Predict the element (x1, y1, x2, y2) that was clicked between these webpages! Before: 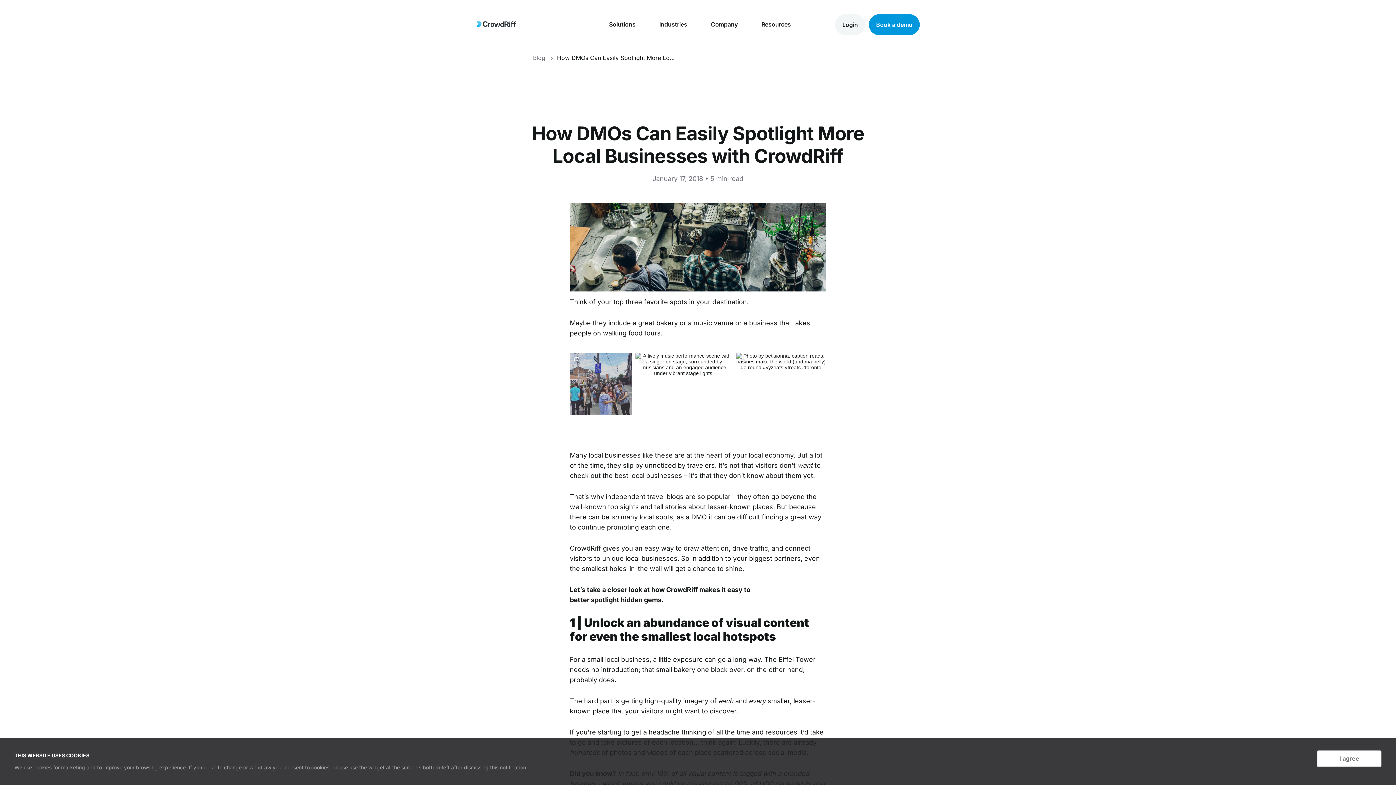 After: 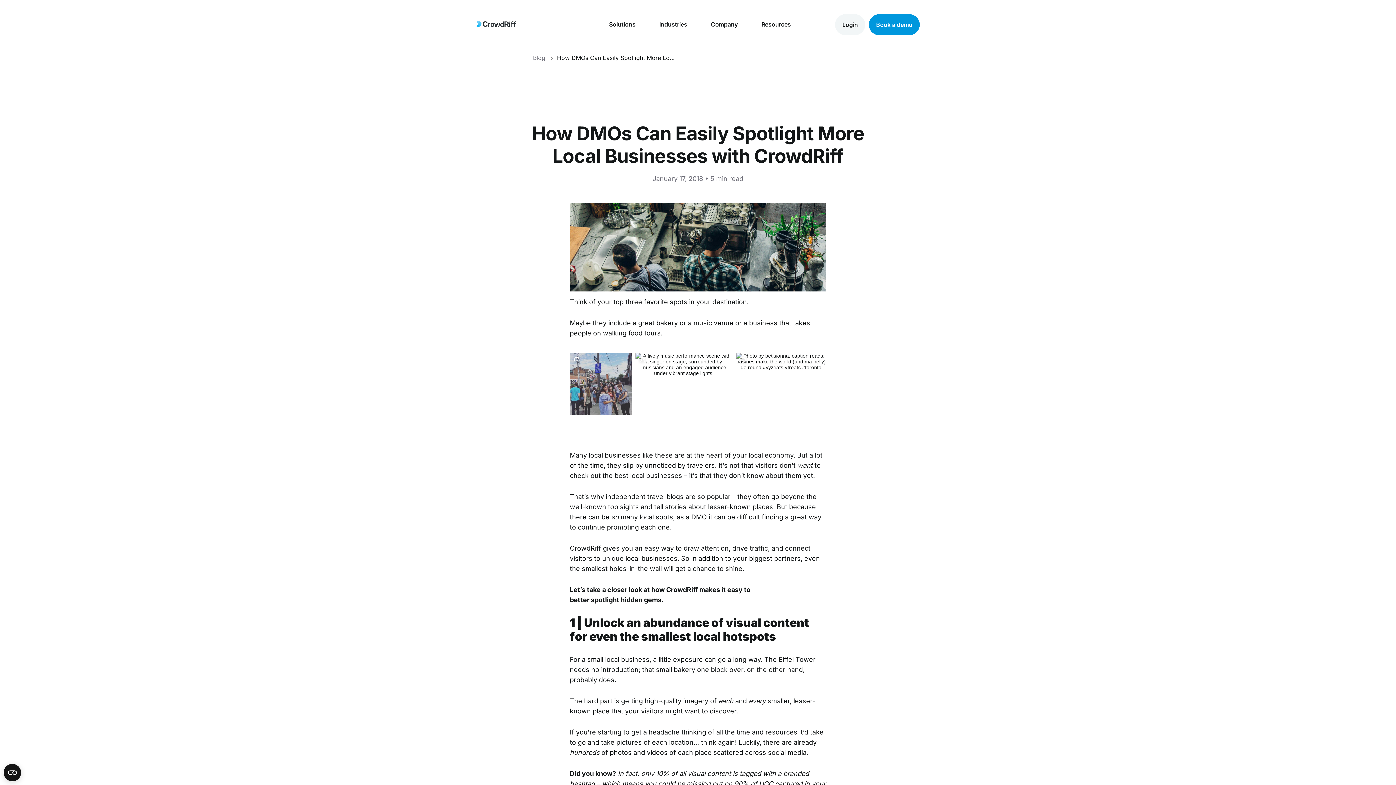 Action: bbox: (1317, 750, 1381, 766) label: I agree